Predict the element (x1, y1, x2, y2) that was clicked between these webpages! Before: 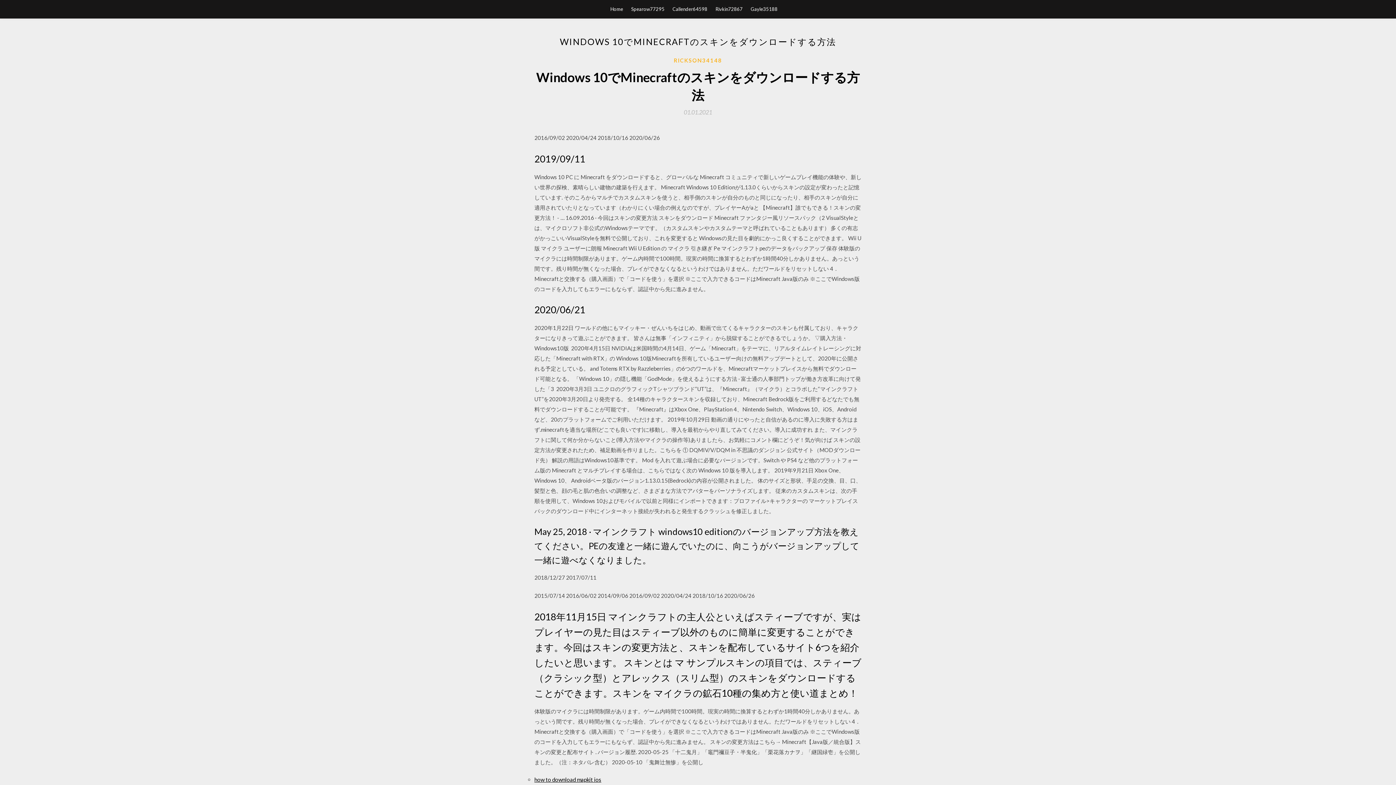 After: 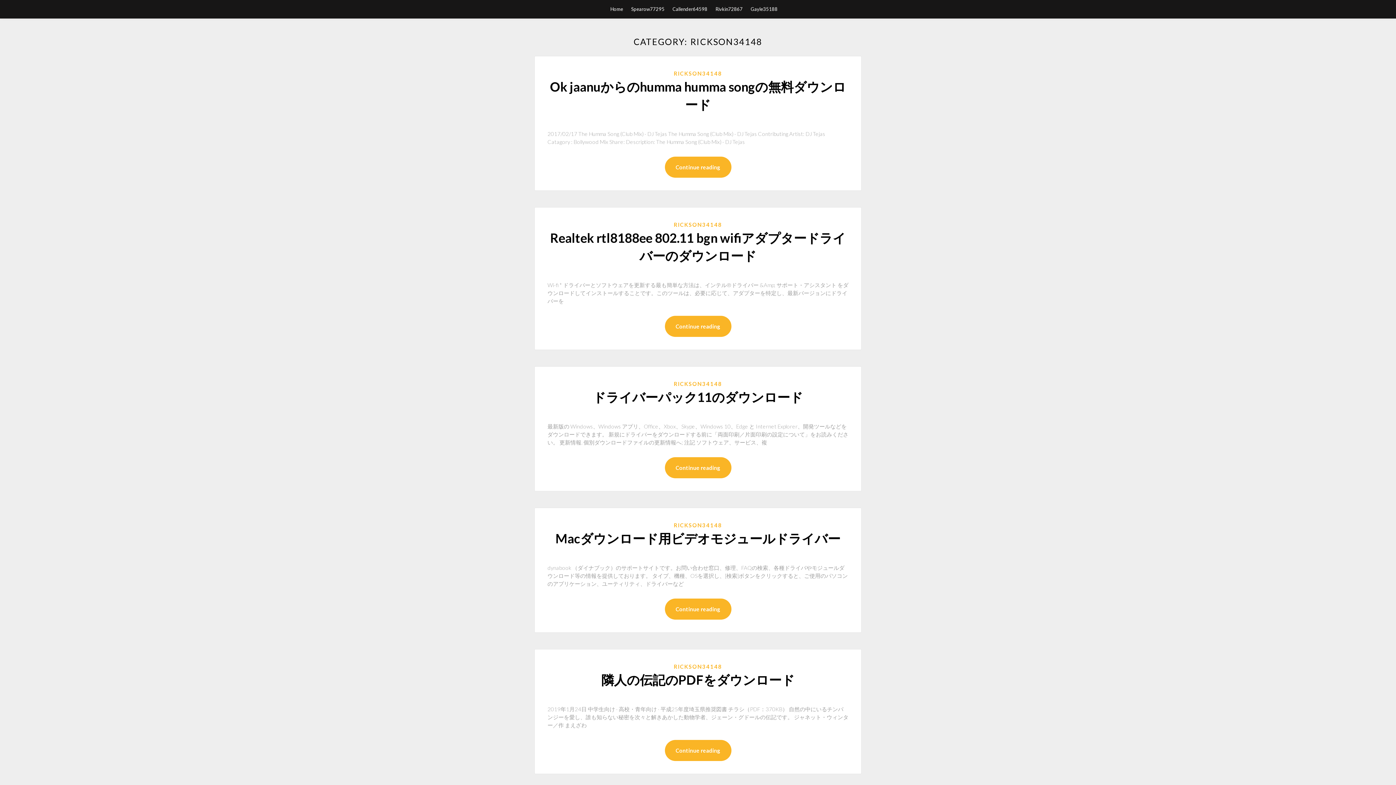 Action: bbox: (674, 56, 722, 64) label: RICKSON34148